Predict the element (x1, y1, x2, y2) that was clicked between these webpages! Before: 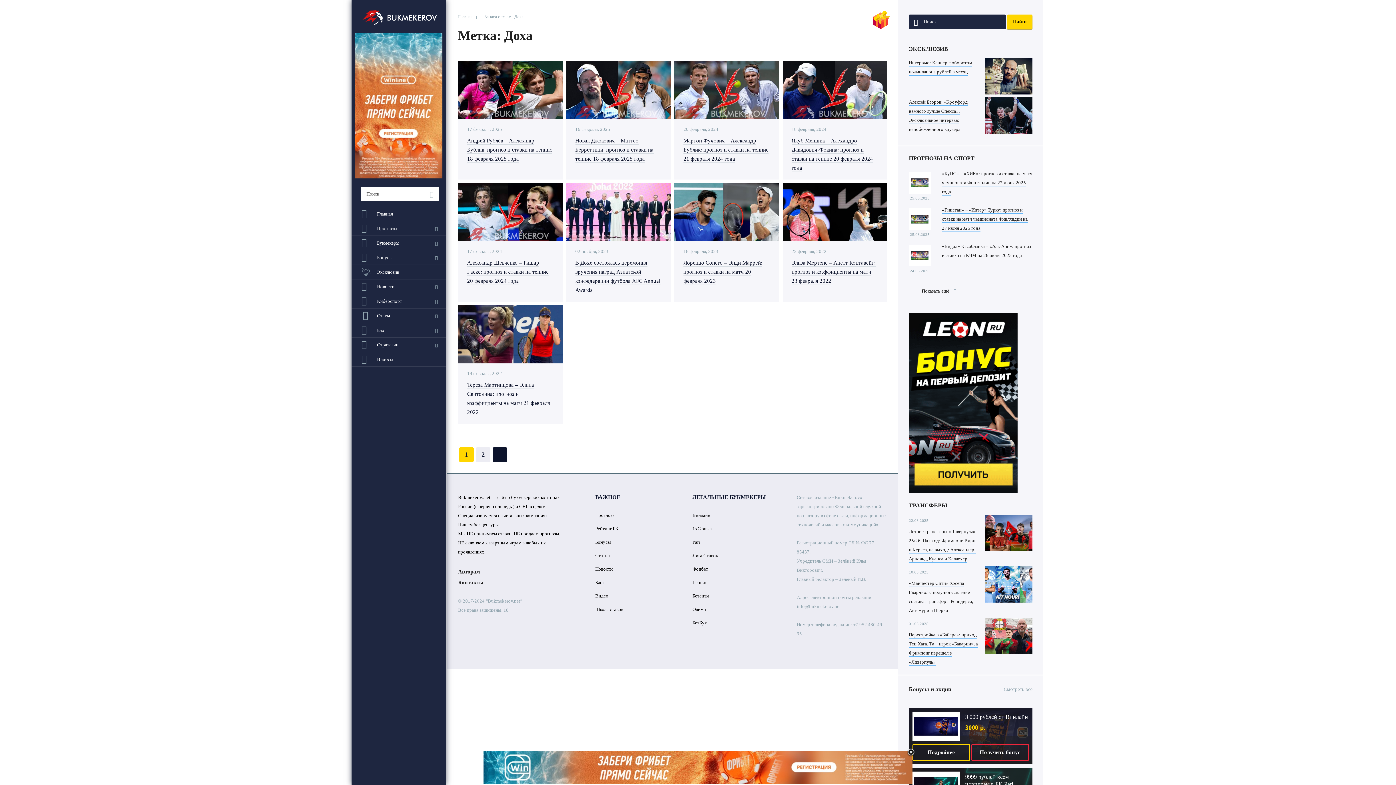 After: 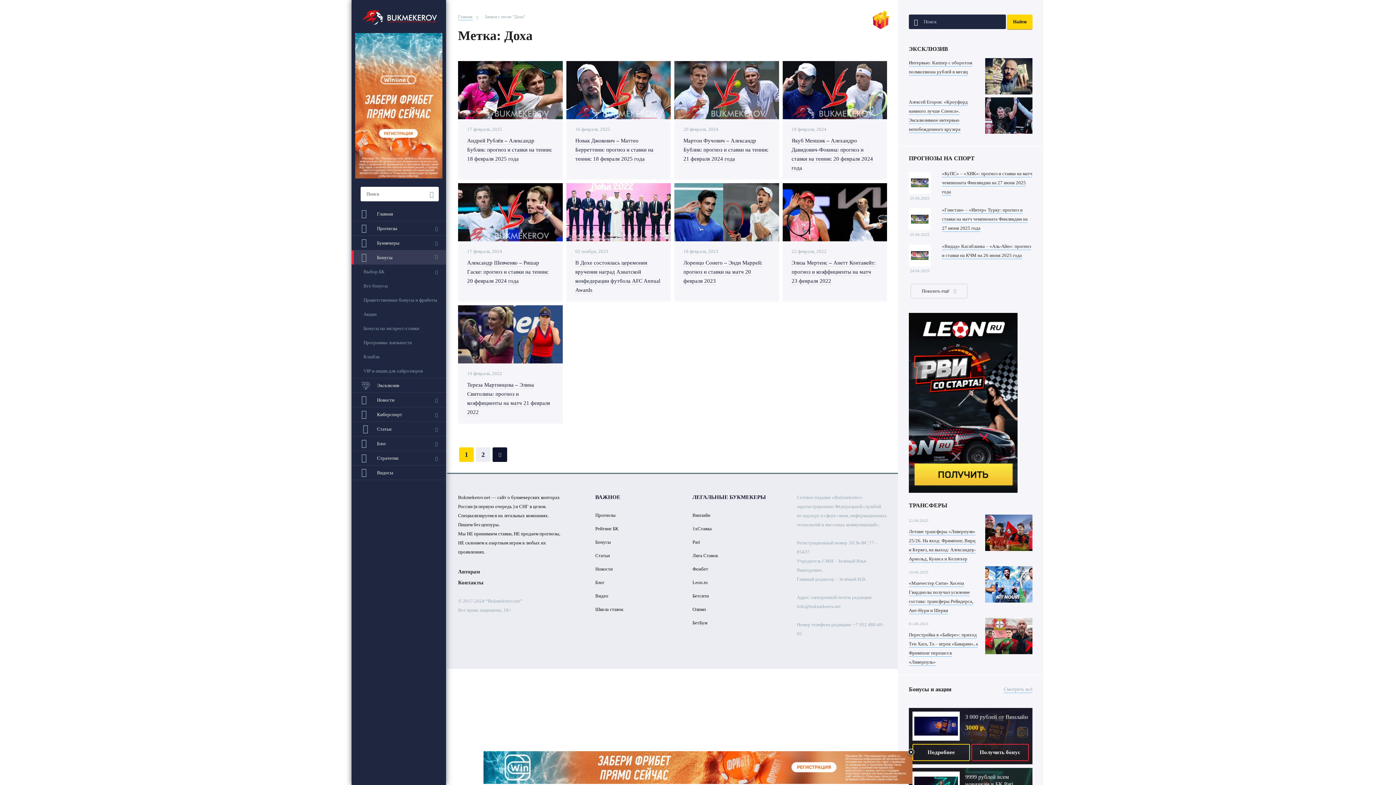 Action: label: Бонусы bbox: (351, 250, 446, 264)